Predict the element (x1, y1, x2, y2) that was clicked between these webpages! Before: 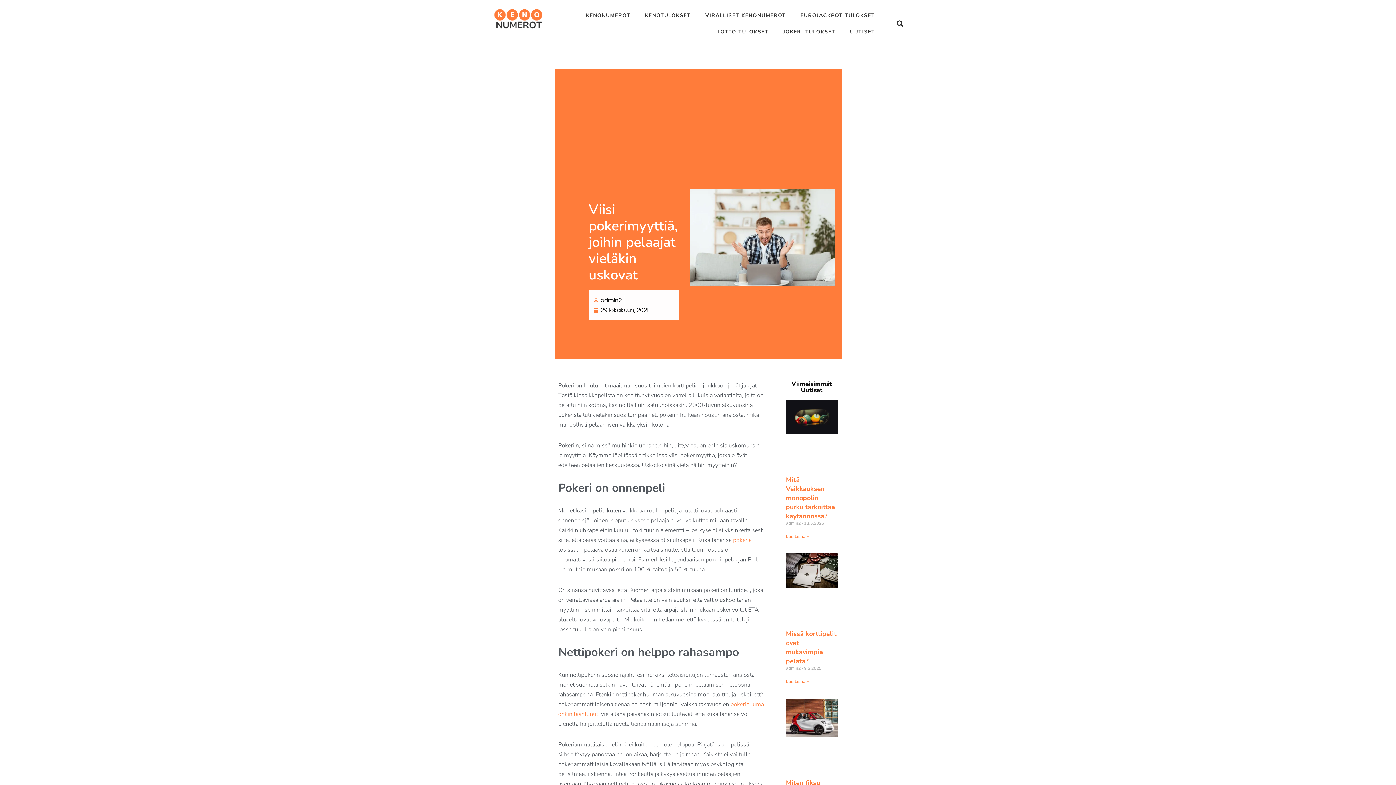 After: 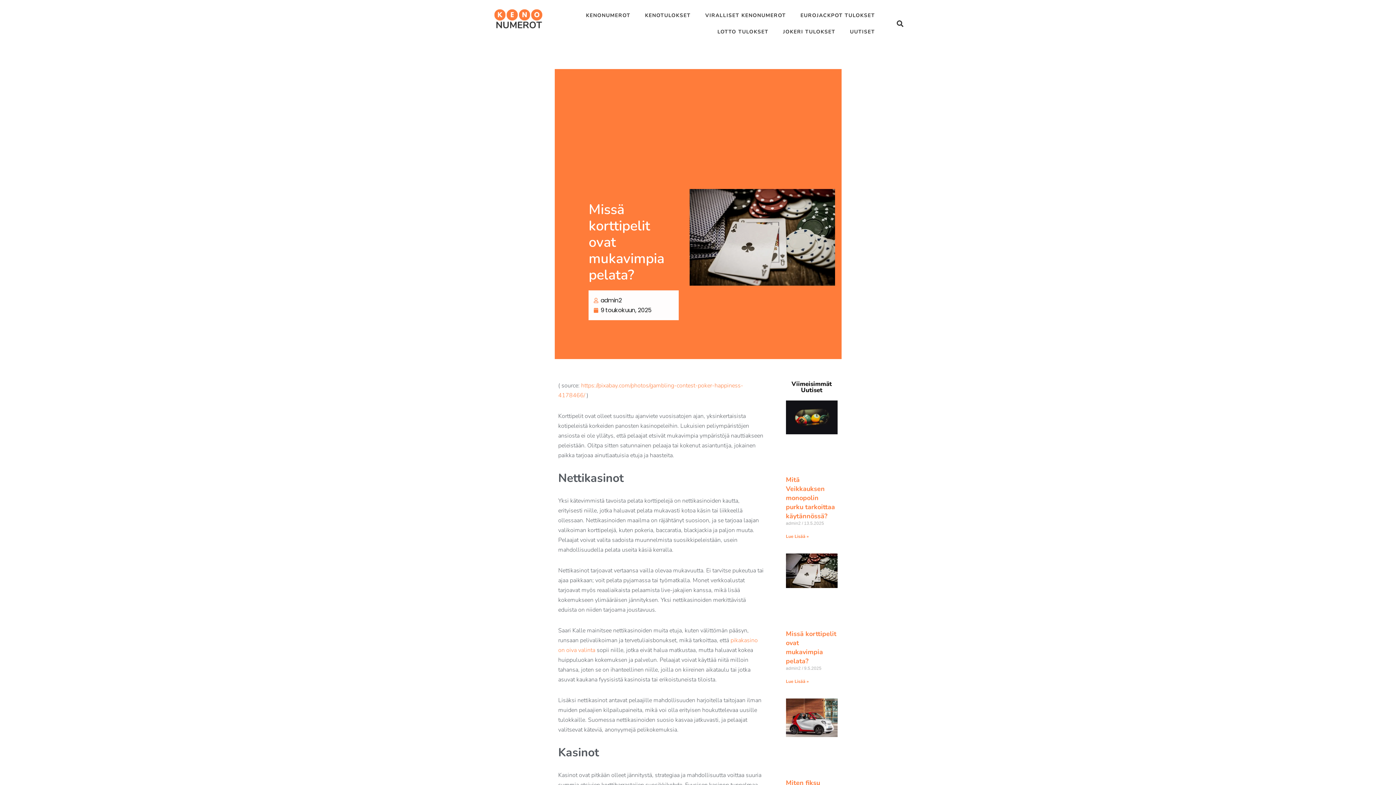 Action: bbox: (786, 553, 837, 622)